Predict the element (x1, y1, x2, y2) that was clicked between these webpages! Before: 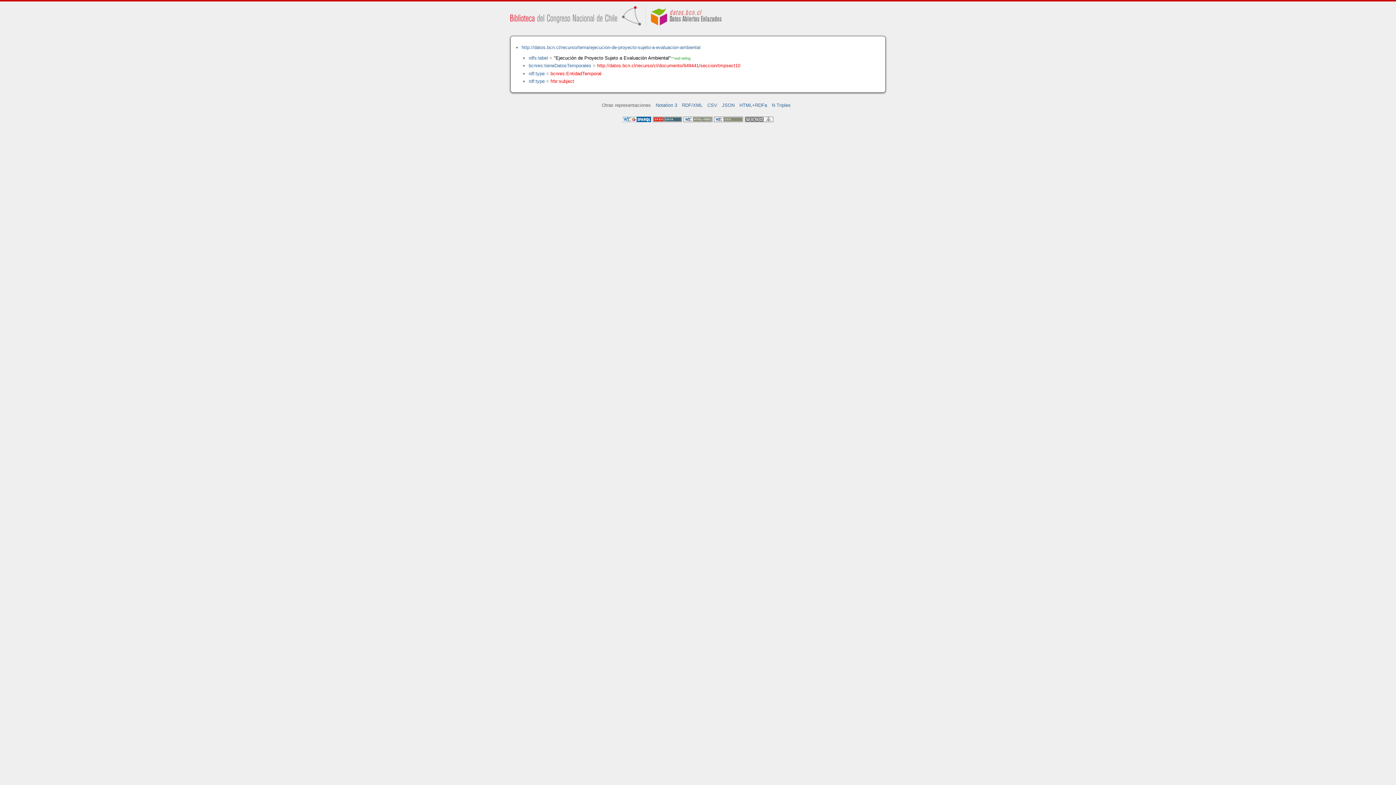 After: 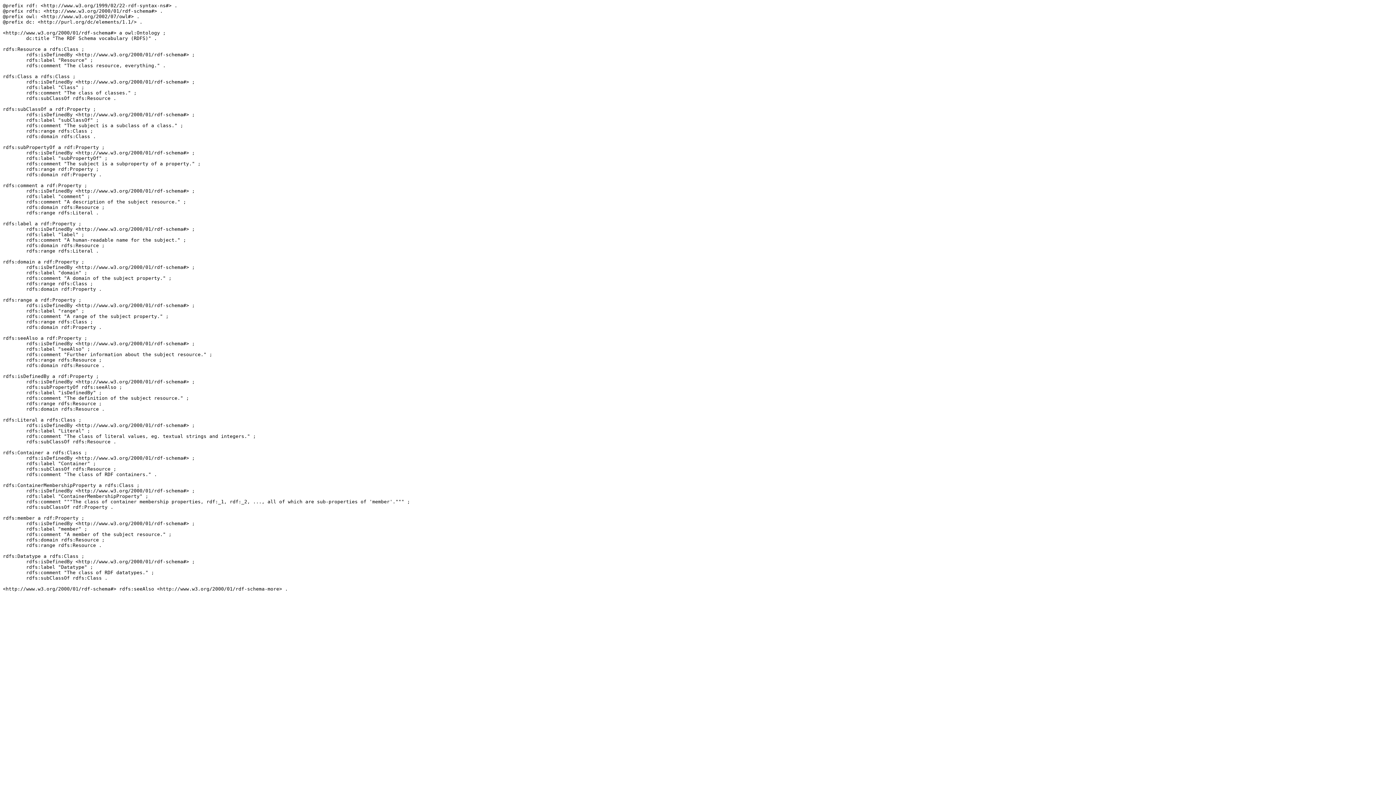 Action: label: rdfs:label bbox: (528, 55, 548, 60)